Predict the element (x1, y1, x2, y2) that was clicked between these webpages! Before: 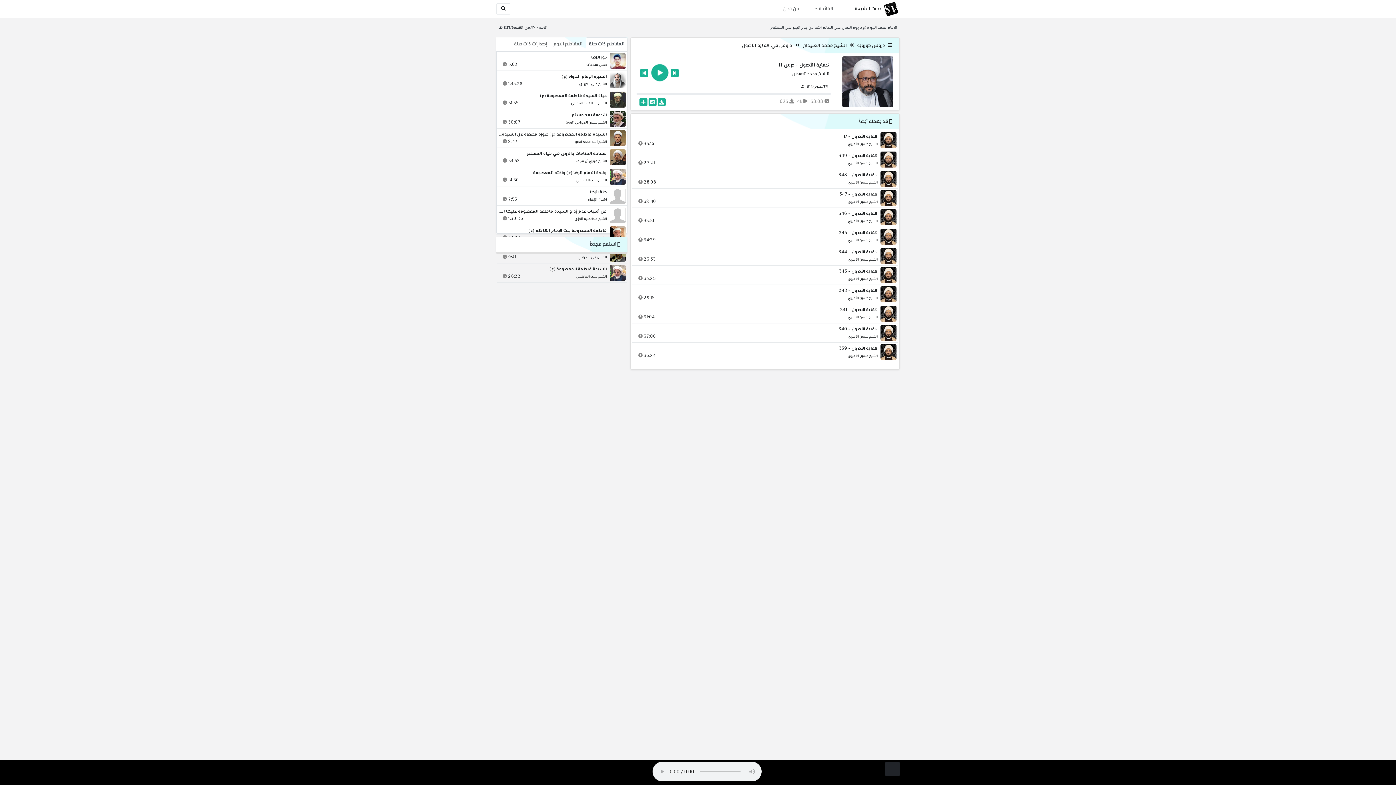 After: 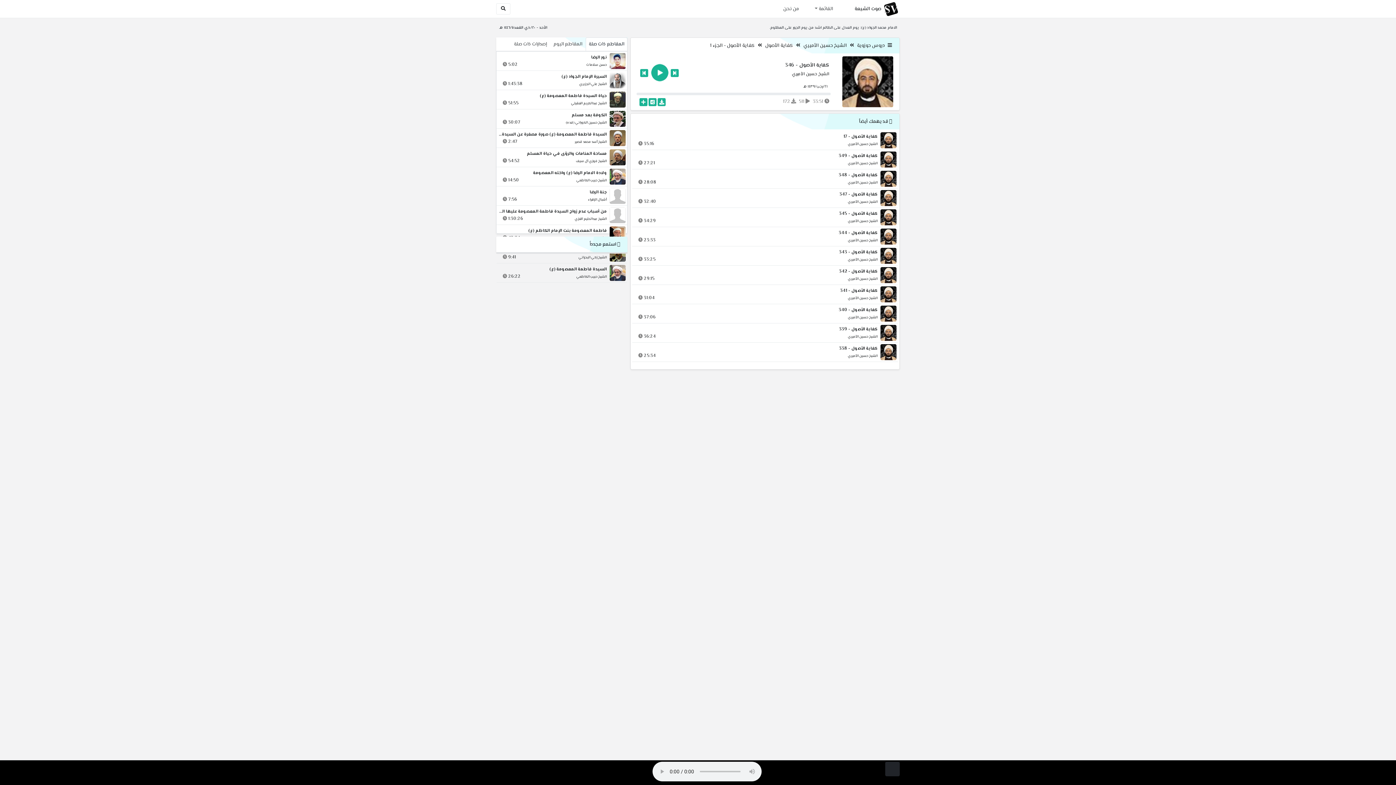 Action: bbox: (881, 211, 894, 223)